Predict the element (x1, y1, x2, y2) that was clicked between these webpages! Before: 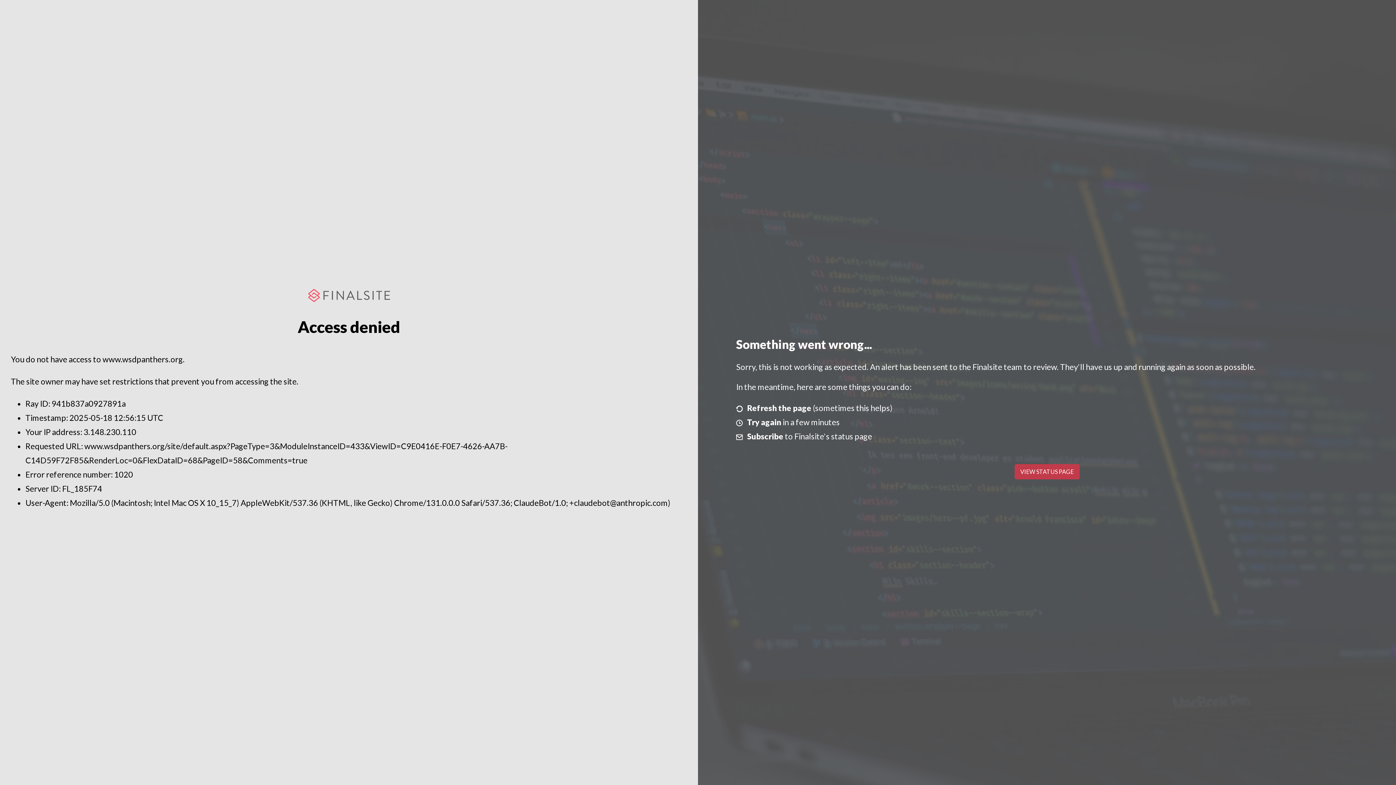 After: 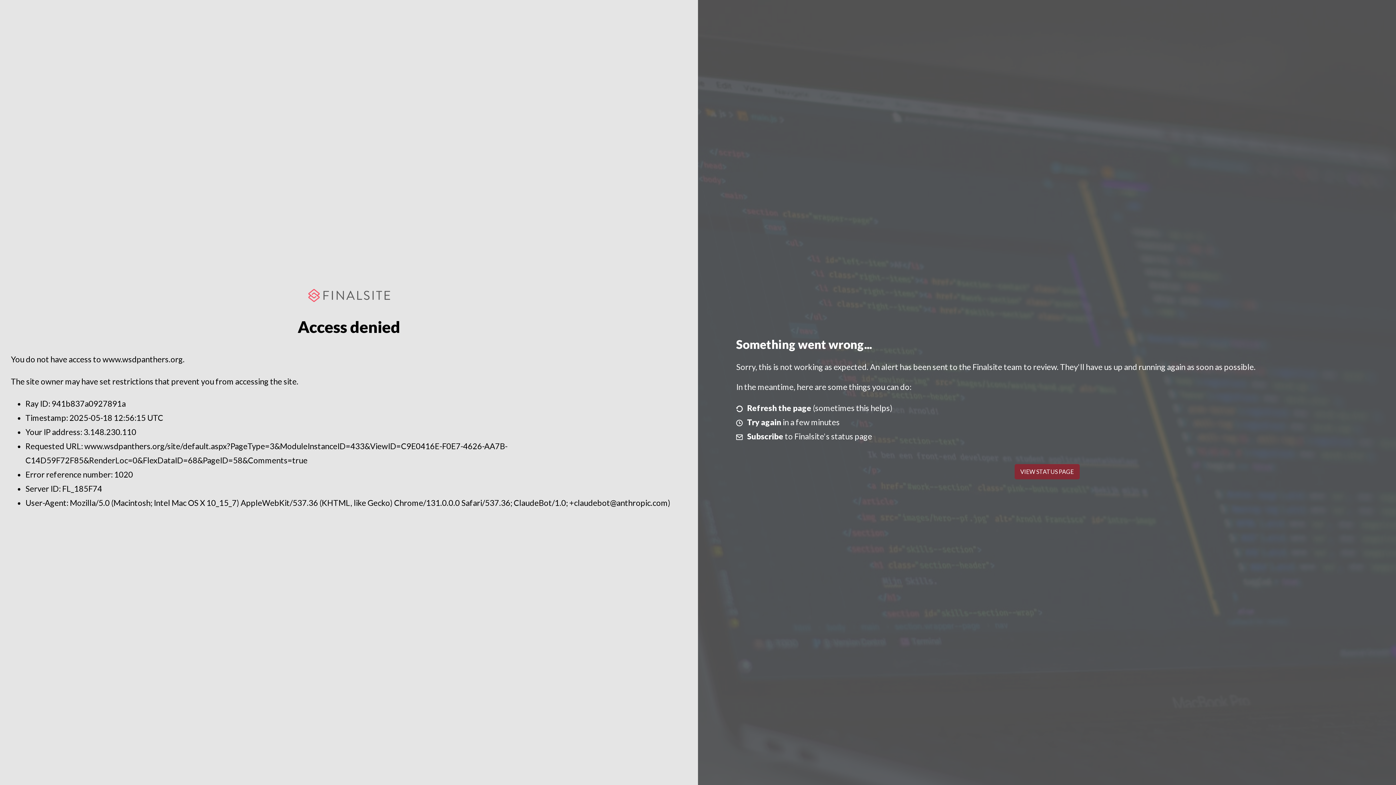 Action: label: VIEW STATUS PAGE bbox: (1014, 464, 1079, 479)